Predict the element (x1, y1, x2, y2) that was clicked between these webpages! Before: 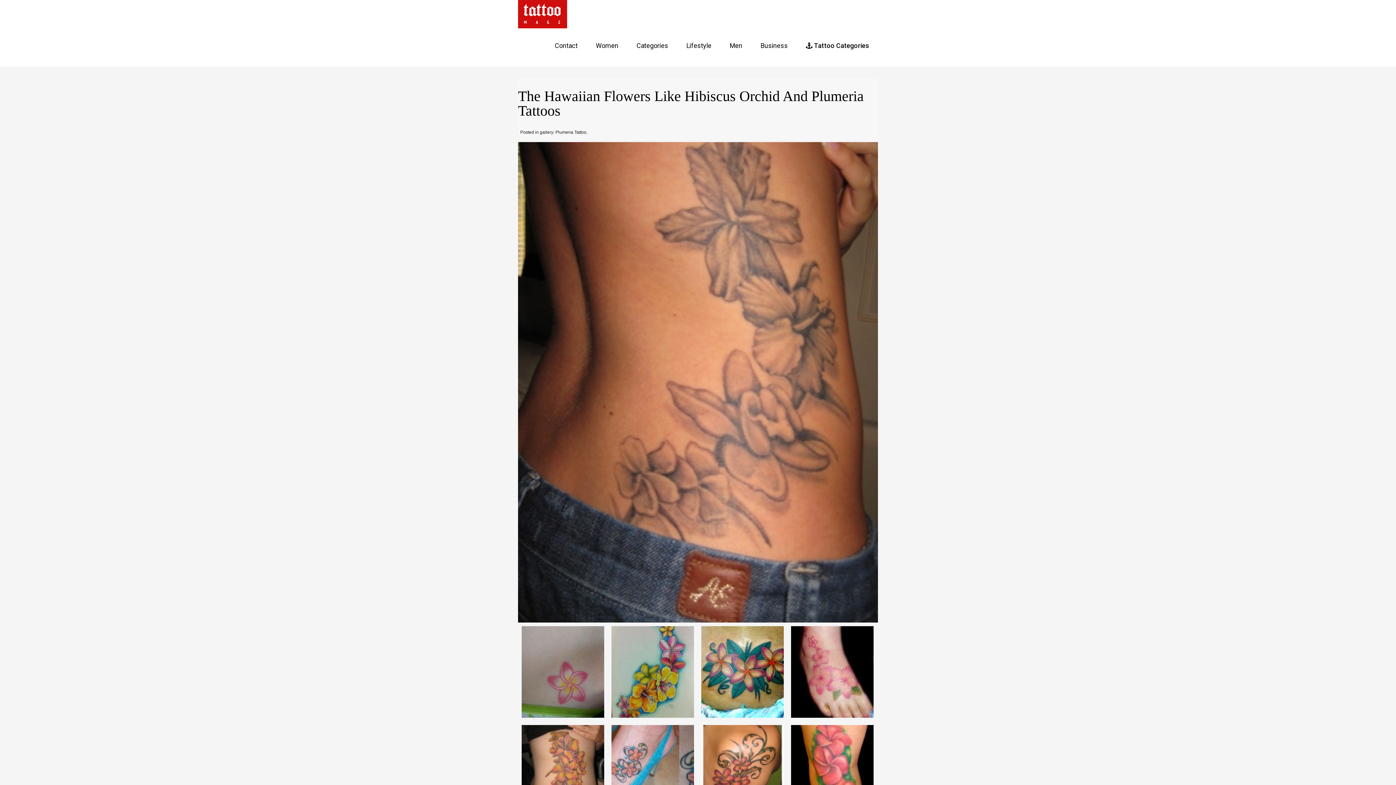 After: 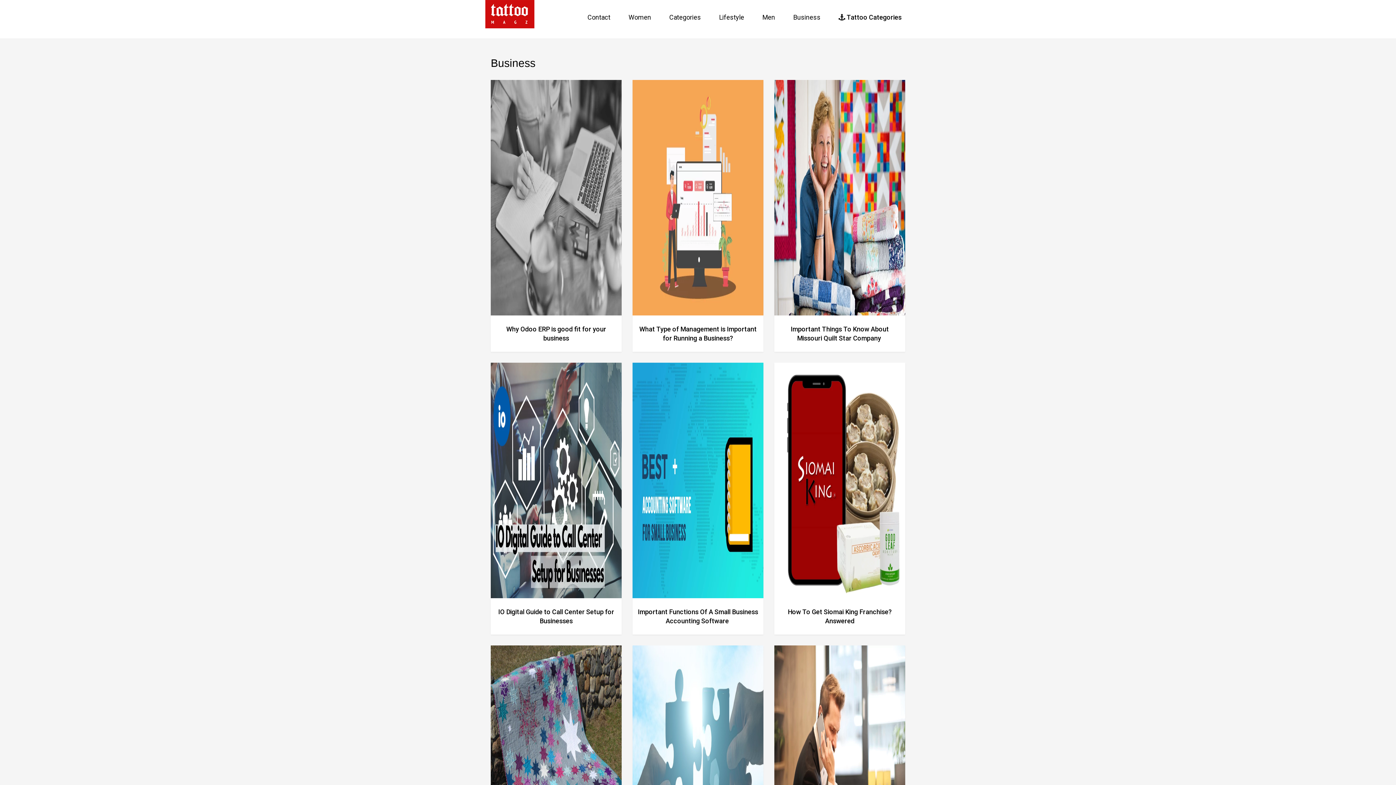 Action: label: Business bbox: (755, 38, 793, 56)